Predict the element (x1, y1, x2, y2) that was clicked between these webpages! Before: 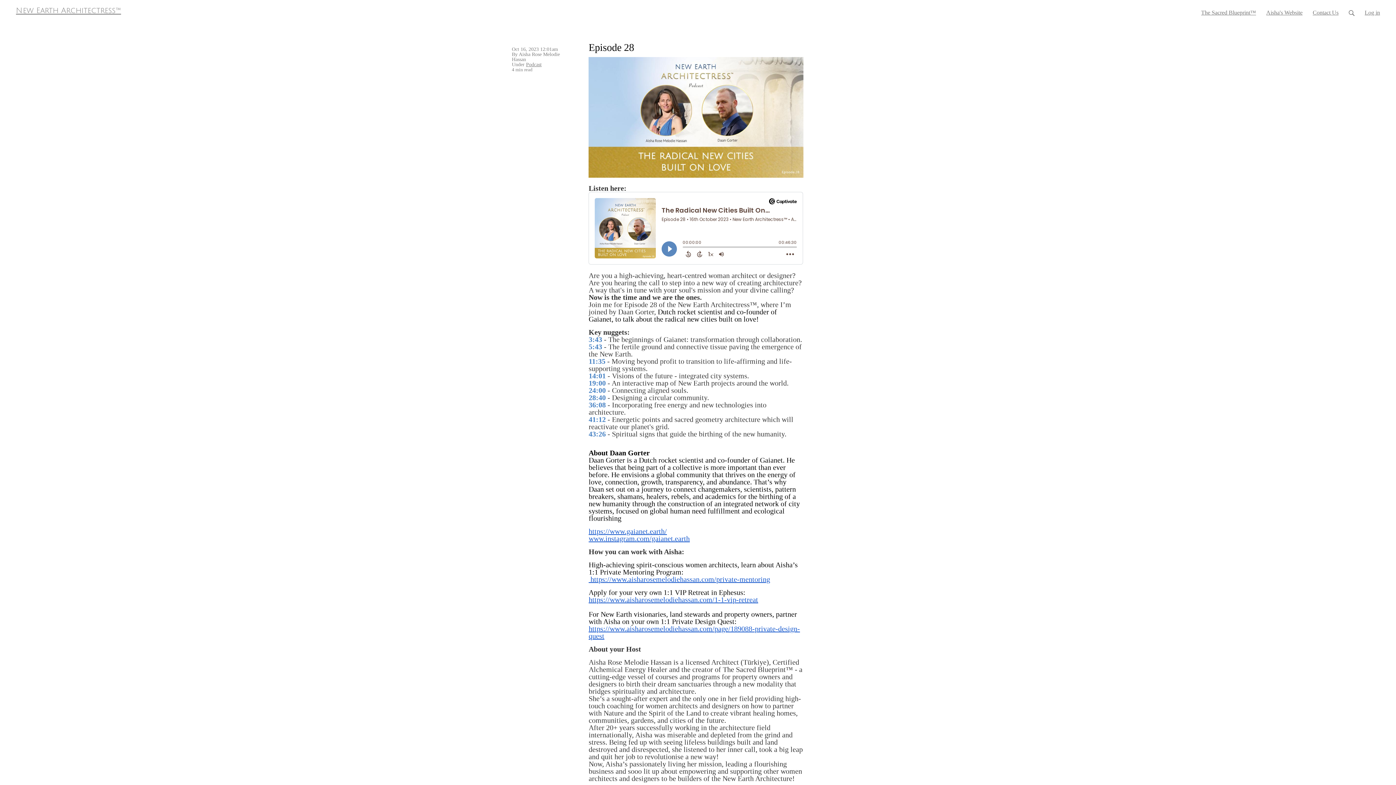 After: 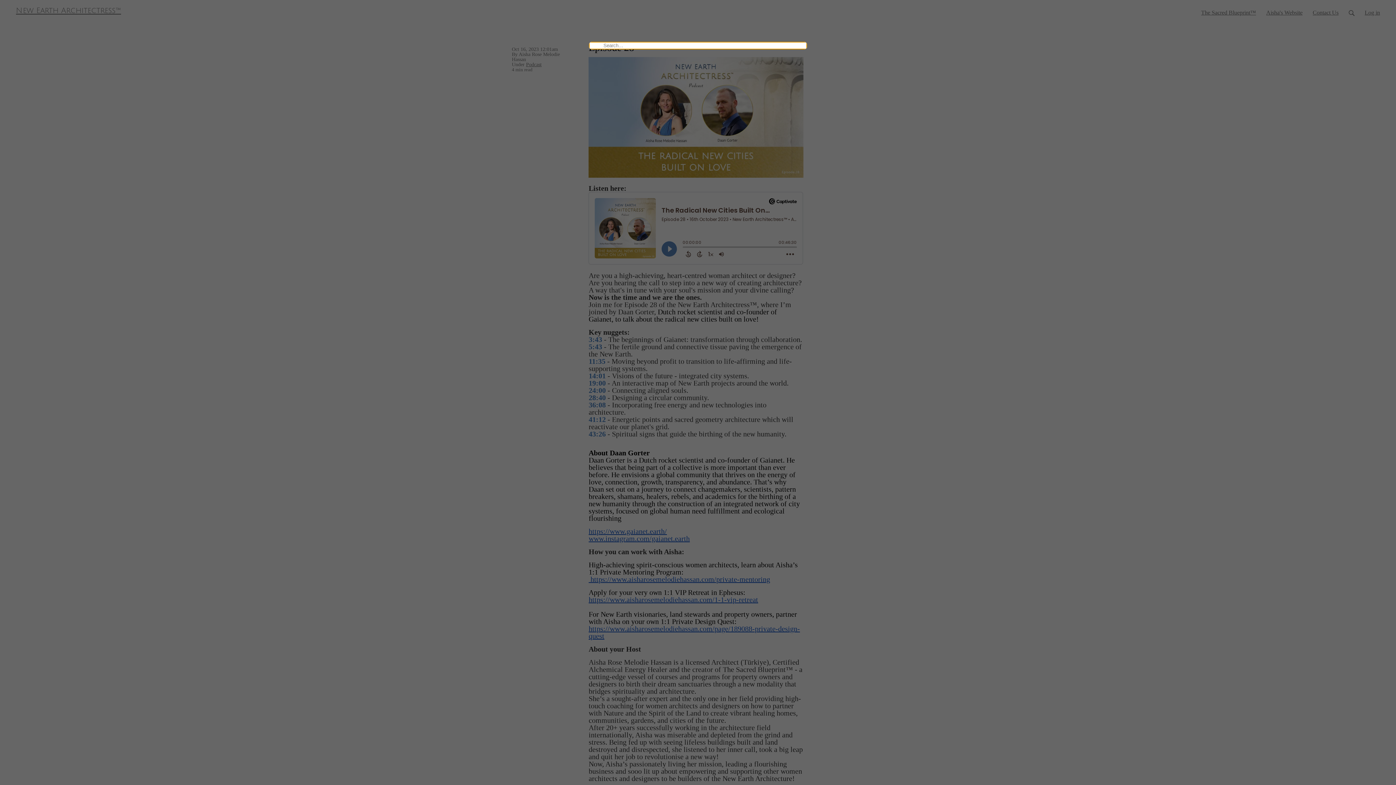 Action: bbox: (1344, 0, 1360, 19)